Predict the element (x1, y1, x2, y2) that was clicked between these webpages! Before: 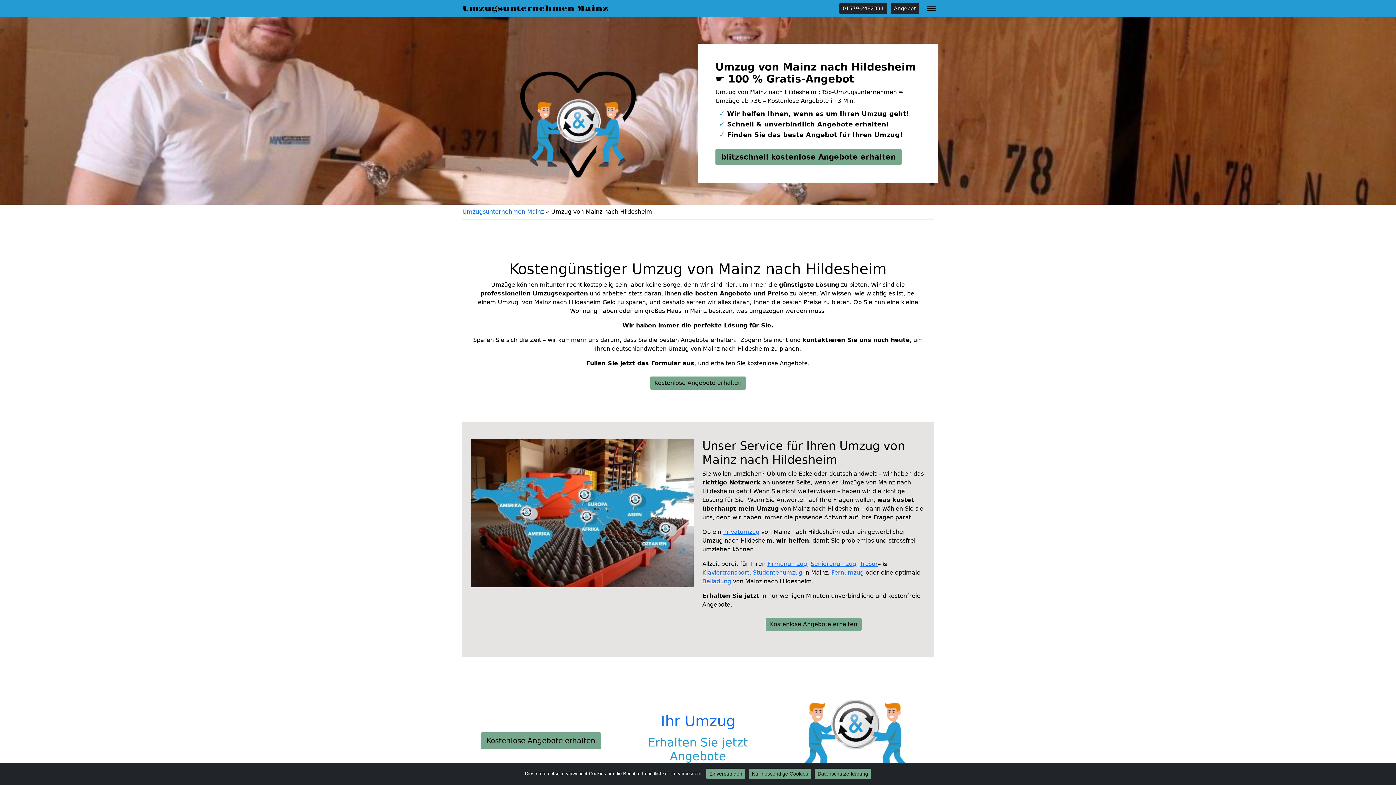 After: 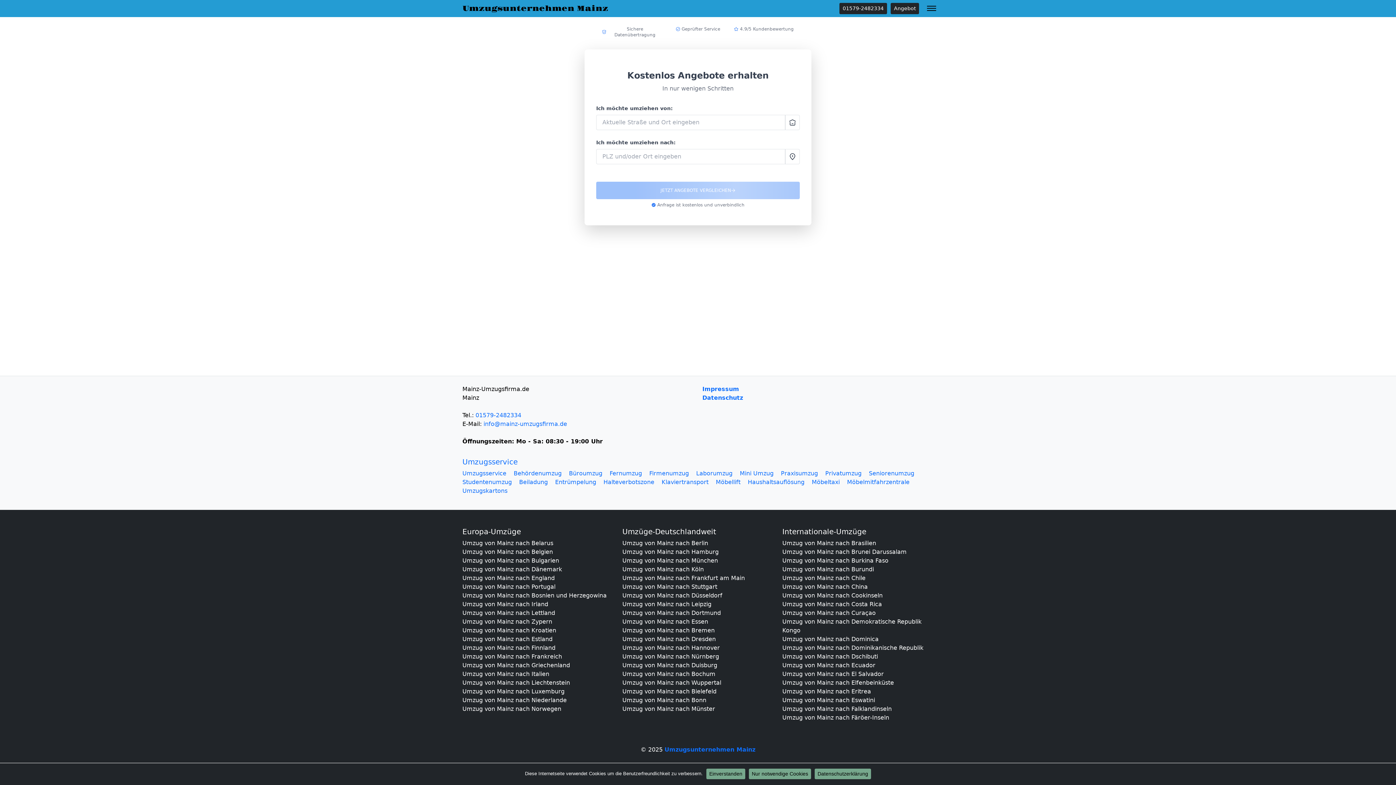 Action: label: Angebot bbox: (890, 2, 919, 14)